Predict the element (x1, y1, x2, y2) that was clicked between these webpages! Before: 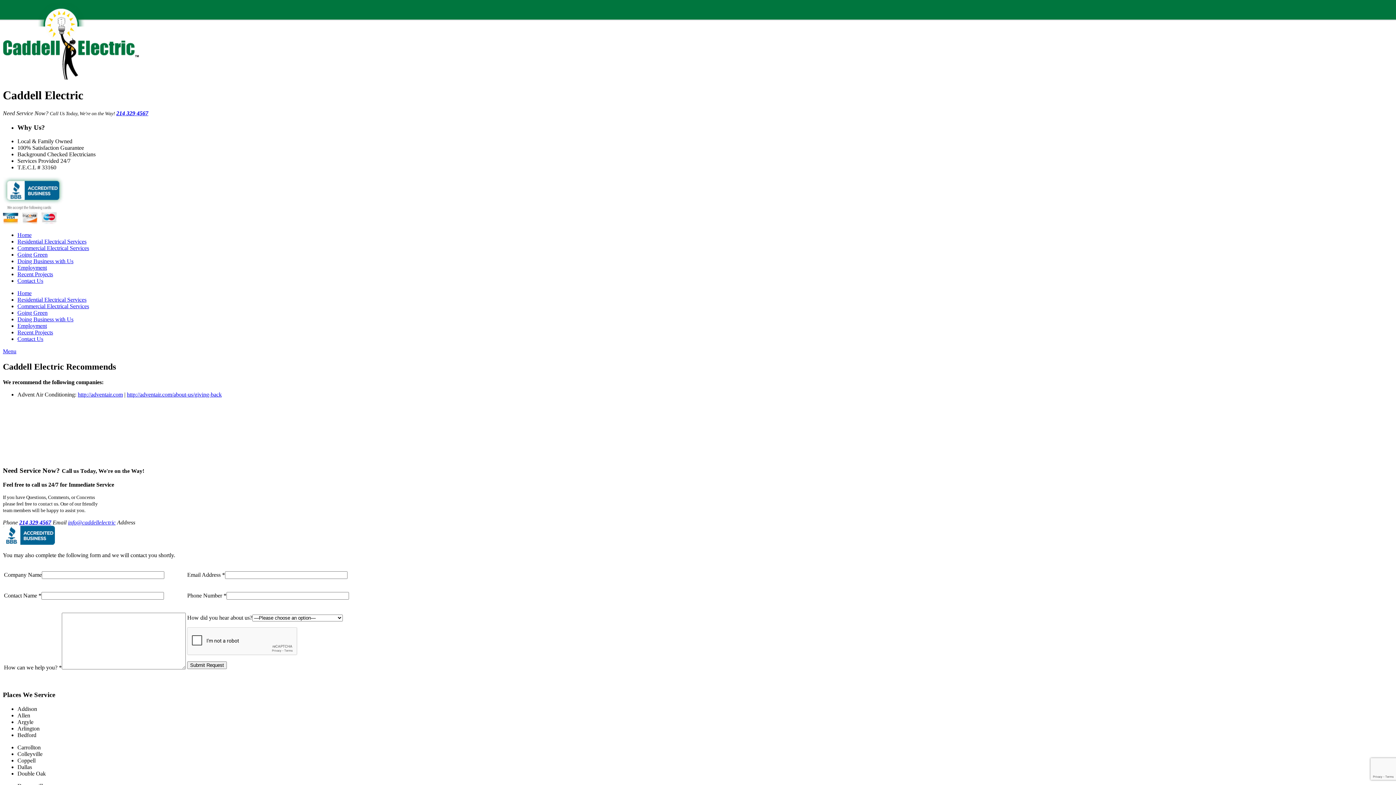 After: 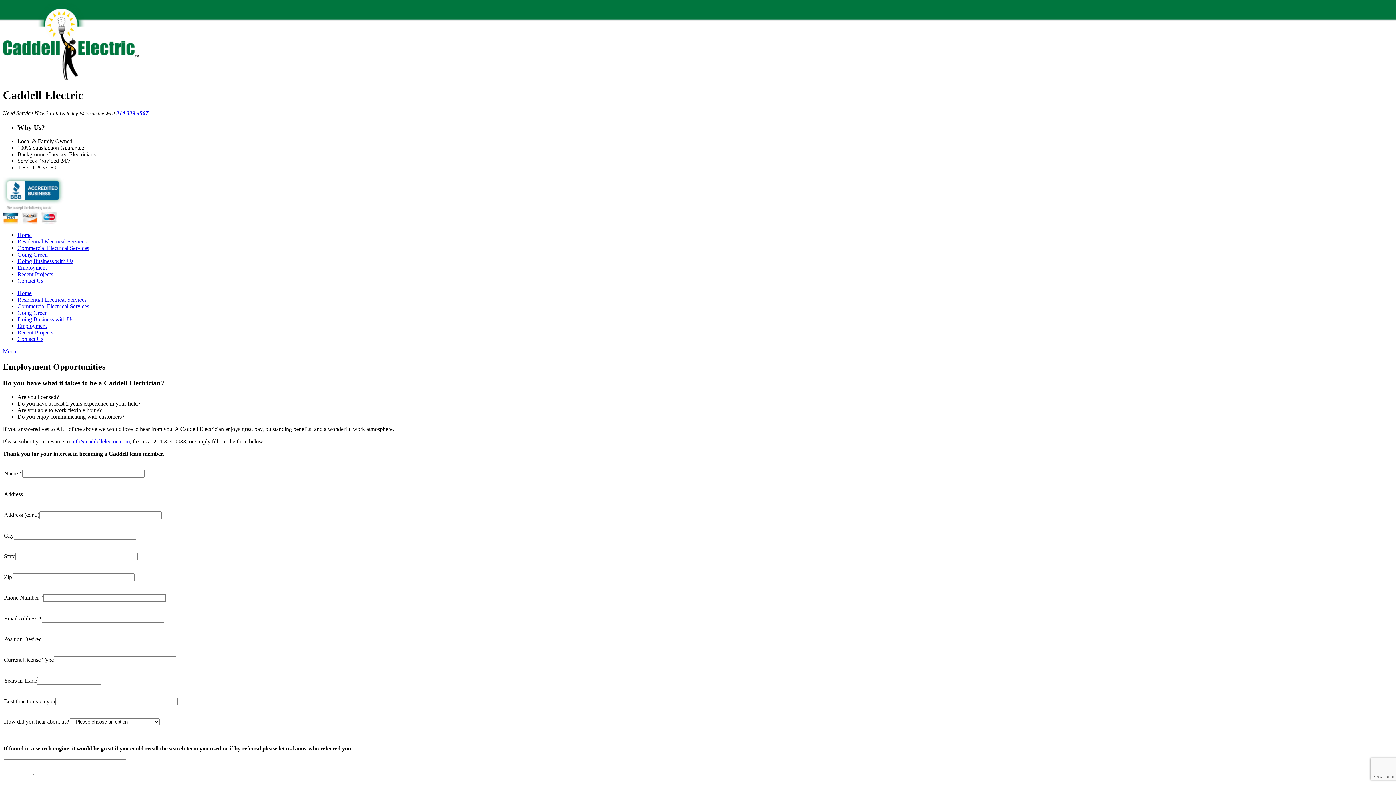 Action: bbox: (17, 264, 46, 271) label: Employment